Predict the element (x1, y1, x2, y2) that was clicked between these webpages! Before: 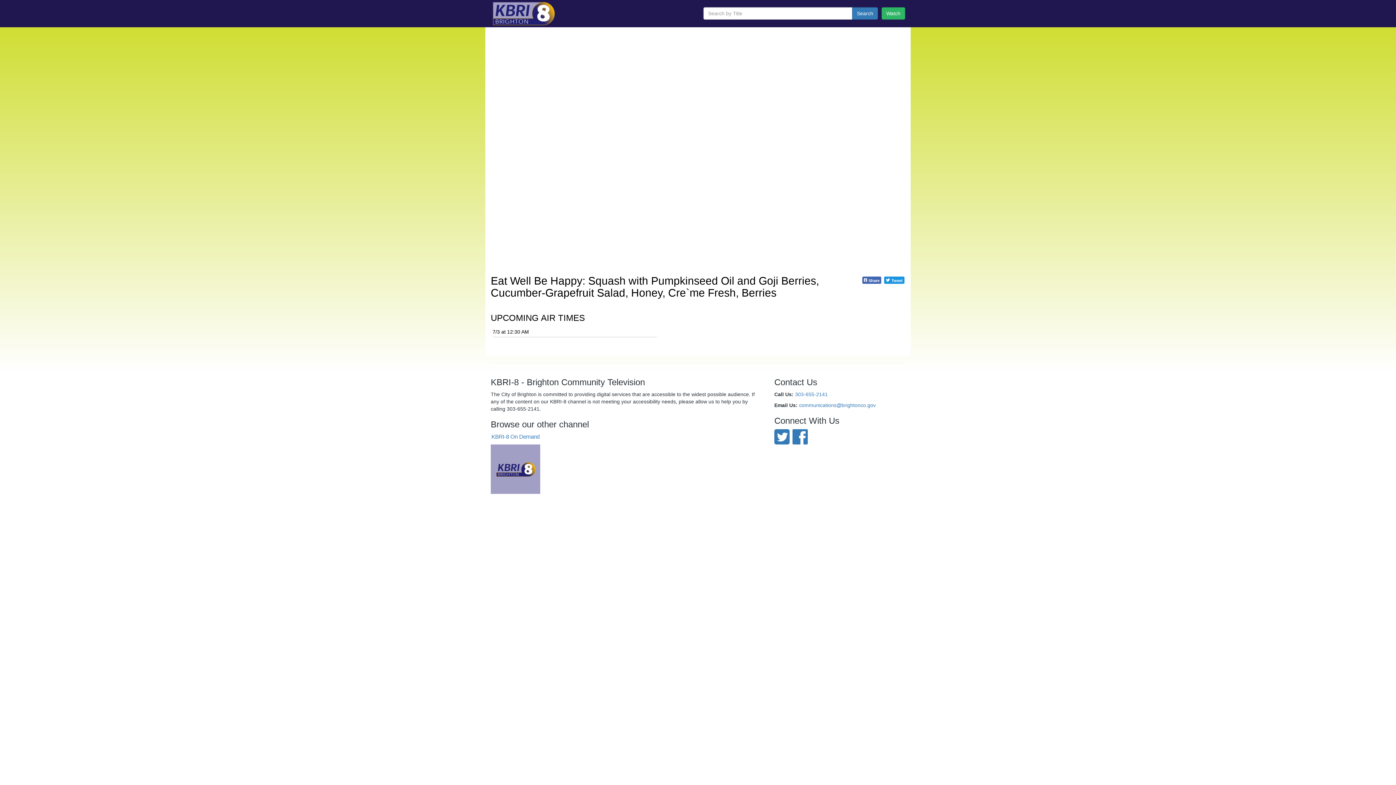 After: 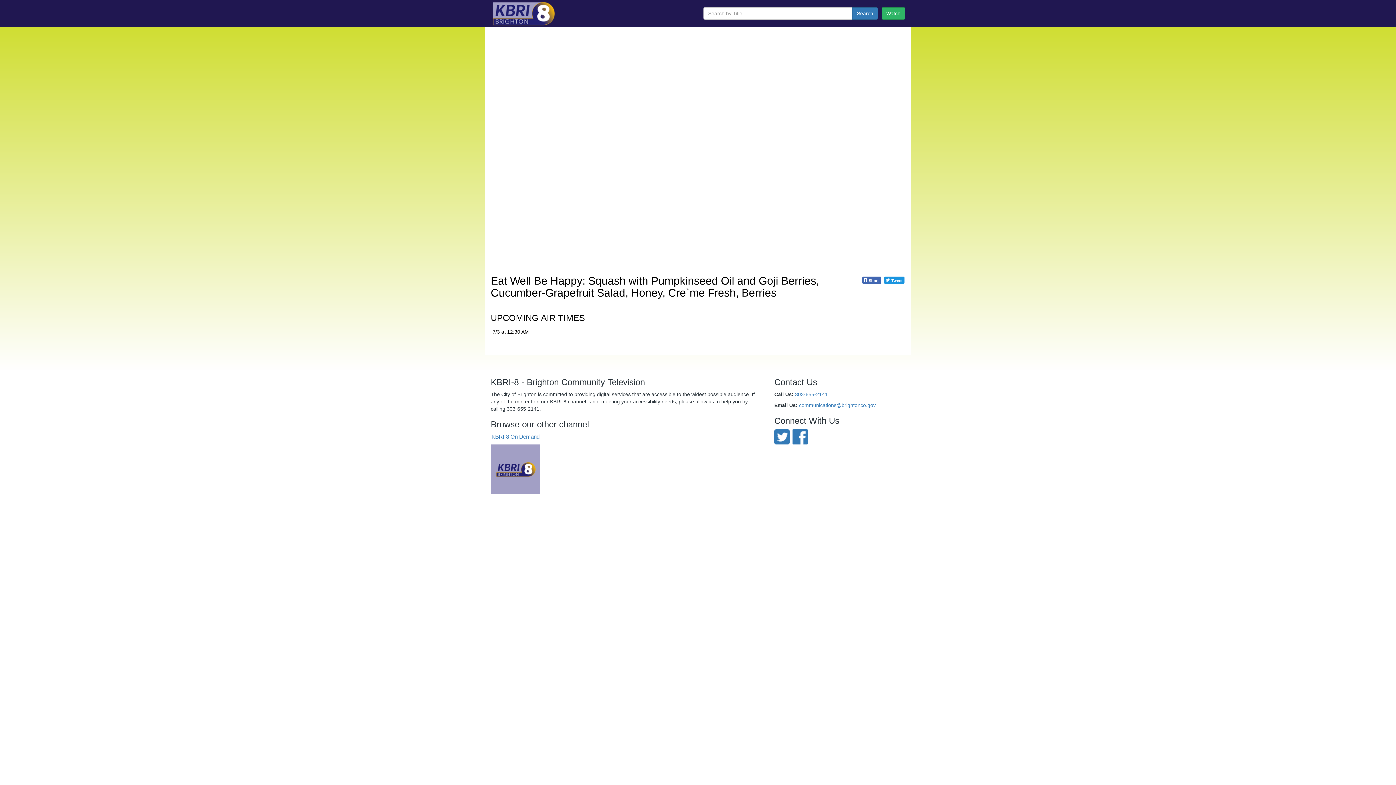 Action: bbox: (774, 433, 791, 439) label:  